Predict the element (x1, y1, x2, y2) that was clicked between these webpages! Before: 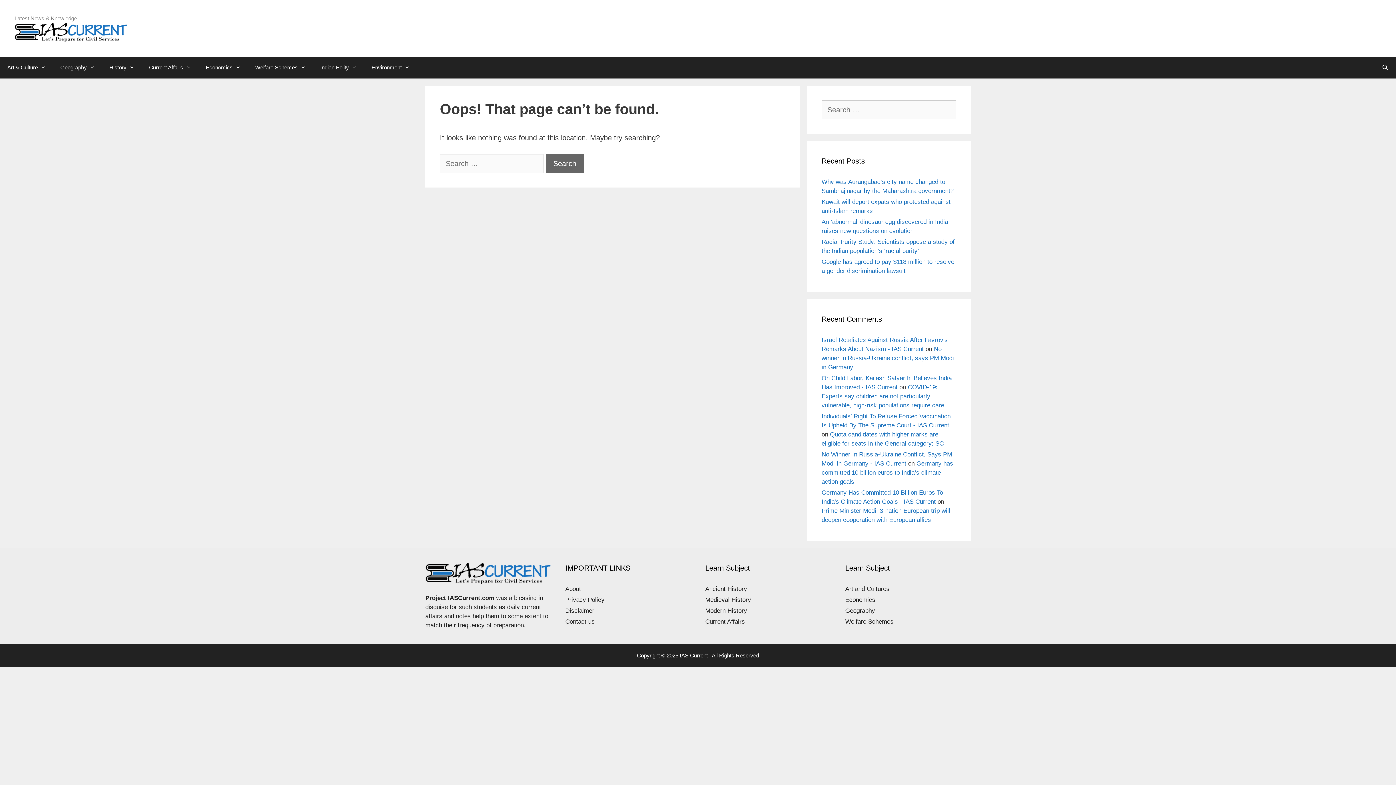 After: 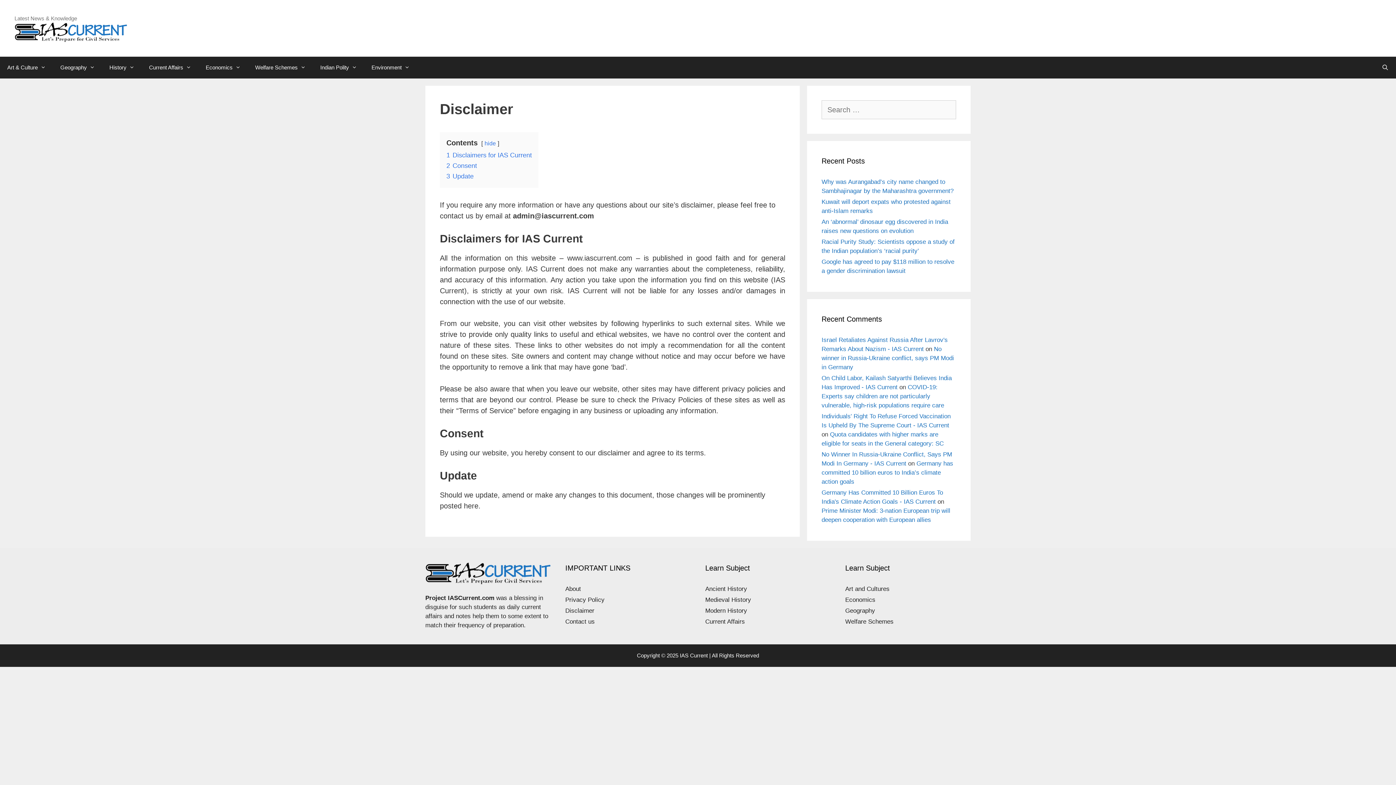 Action: bbox: (565, 607, 594, 614) label: Disclaimer